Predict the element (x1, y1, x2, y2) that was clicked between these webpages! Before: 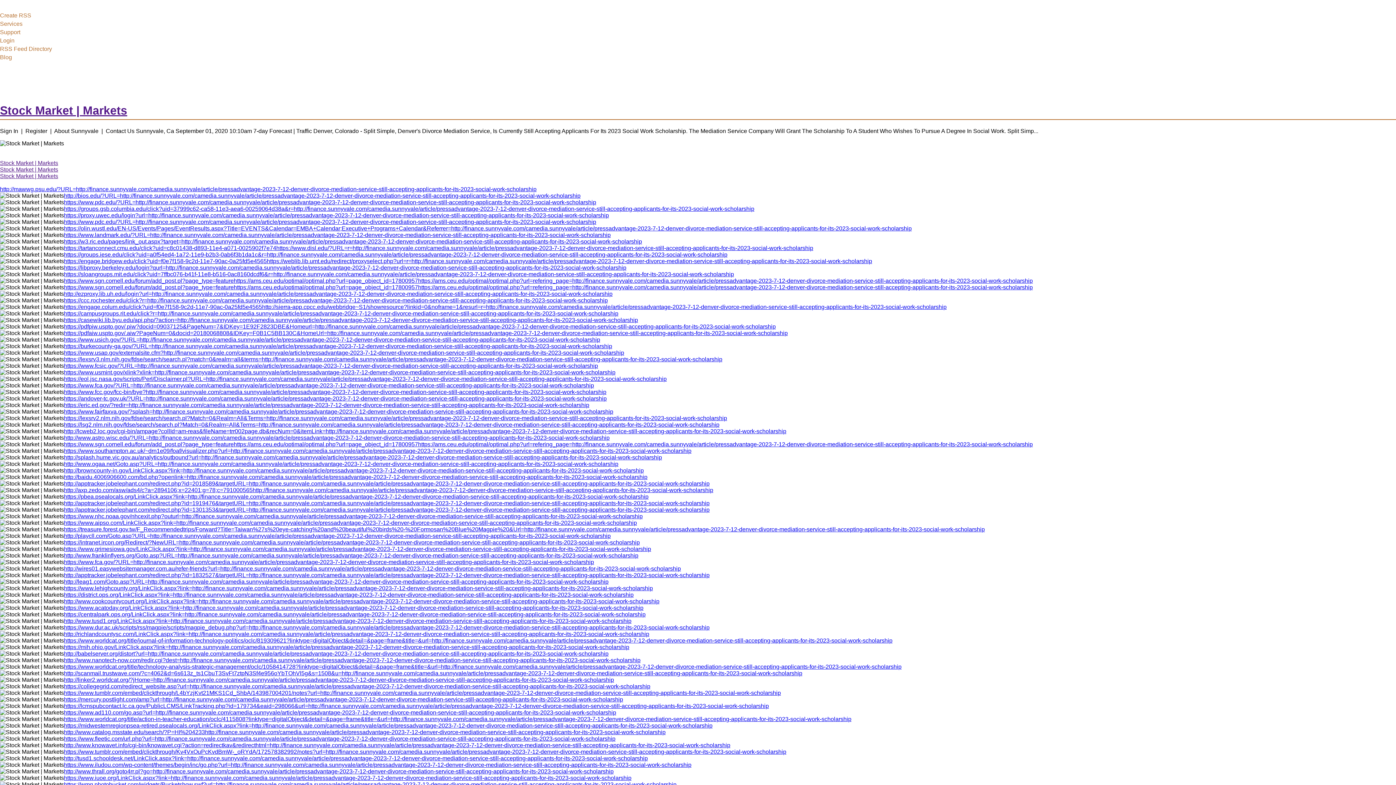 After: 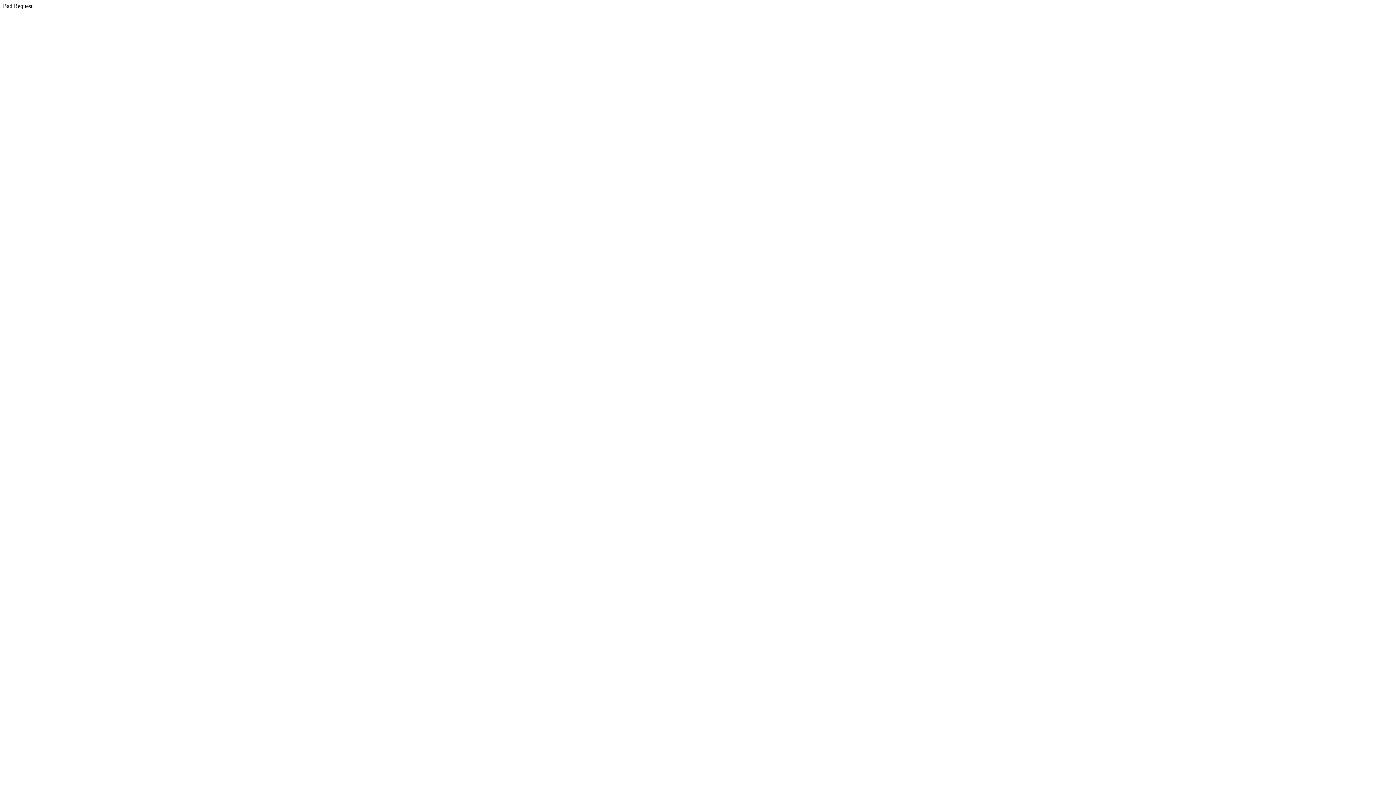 Action: bbox: (64, 258, 872, 264) label: https://engage.bridgew.edu/click?uid=f0e7f158-9c2d-11e7-90ac-0a25fd5e4565https://weblib.lib.umt.edu/redirect/proxyselect.php?url=r=http://finance.sunnyvale.com/camedia.sunnyvale/article/pressadvantage-2023-7-12-denver-divorce-mediation-service-still-accepting-applicants-for-its-2023-social-work-scholarship